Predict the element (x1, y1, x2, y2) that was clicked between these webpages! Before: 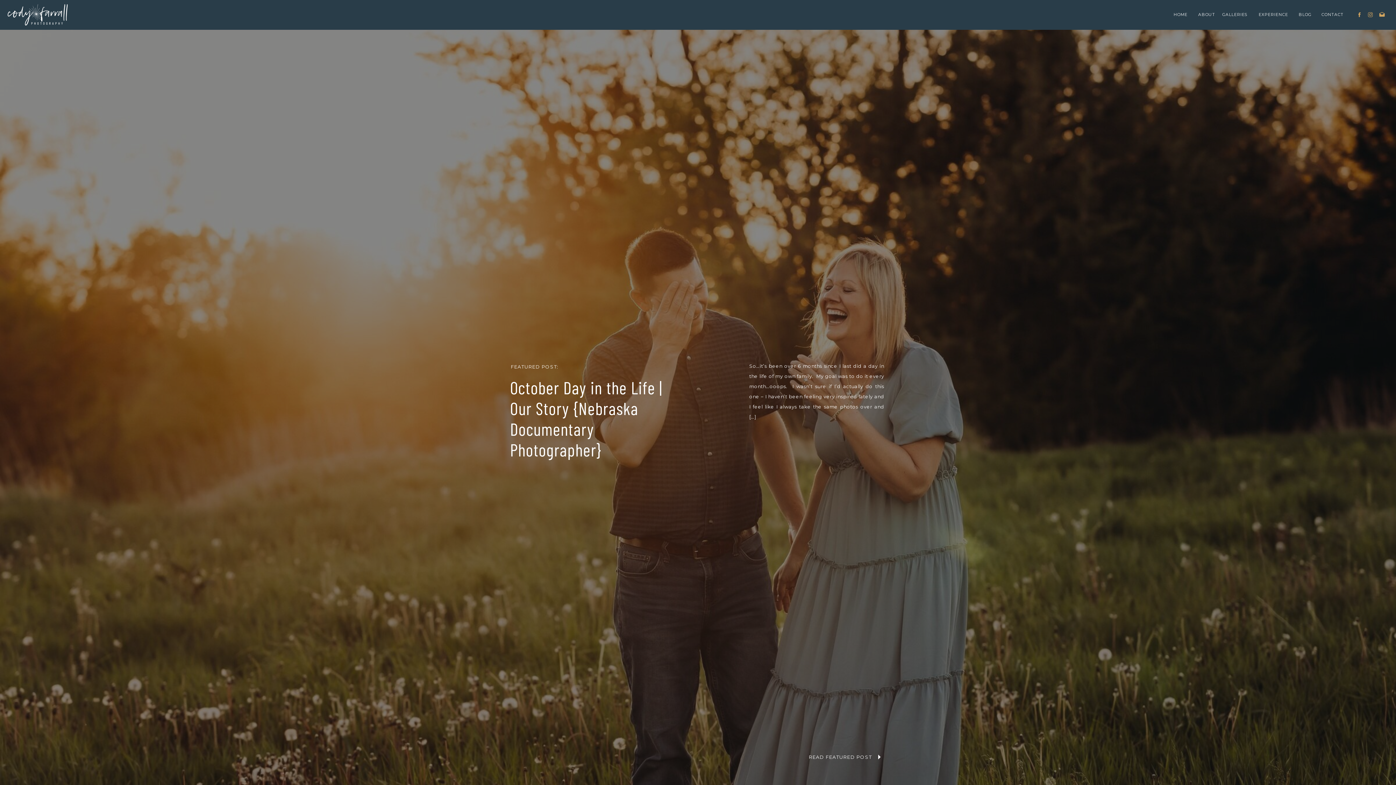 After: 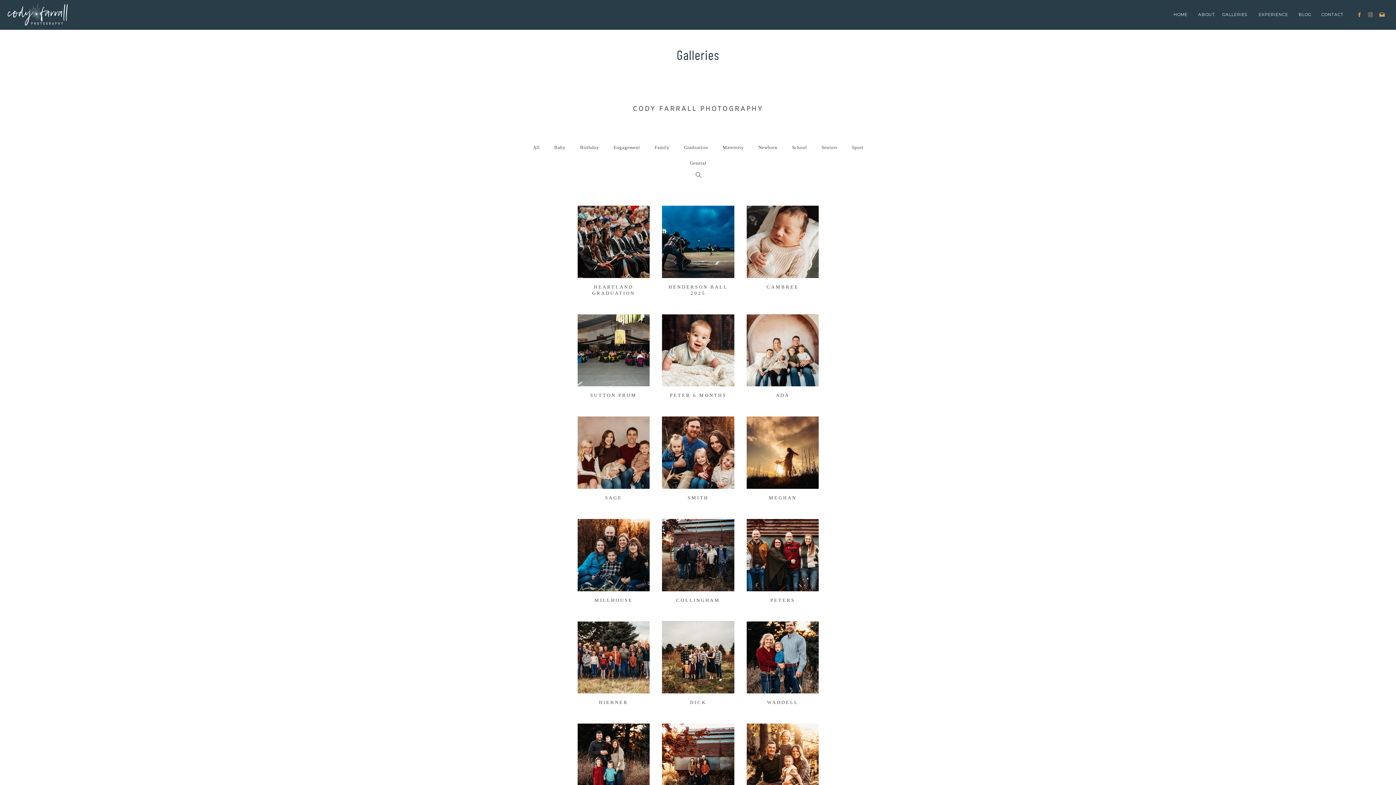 Action: label: GALLERIES
 bbox: (1222, 11, 1249, 20)